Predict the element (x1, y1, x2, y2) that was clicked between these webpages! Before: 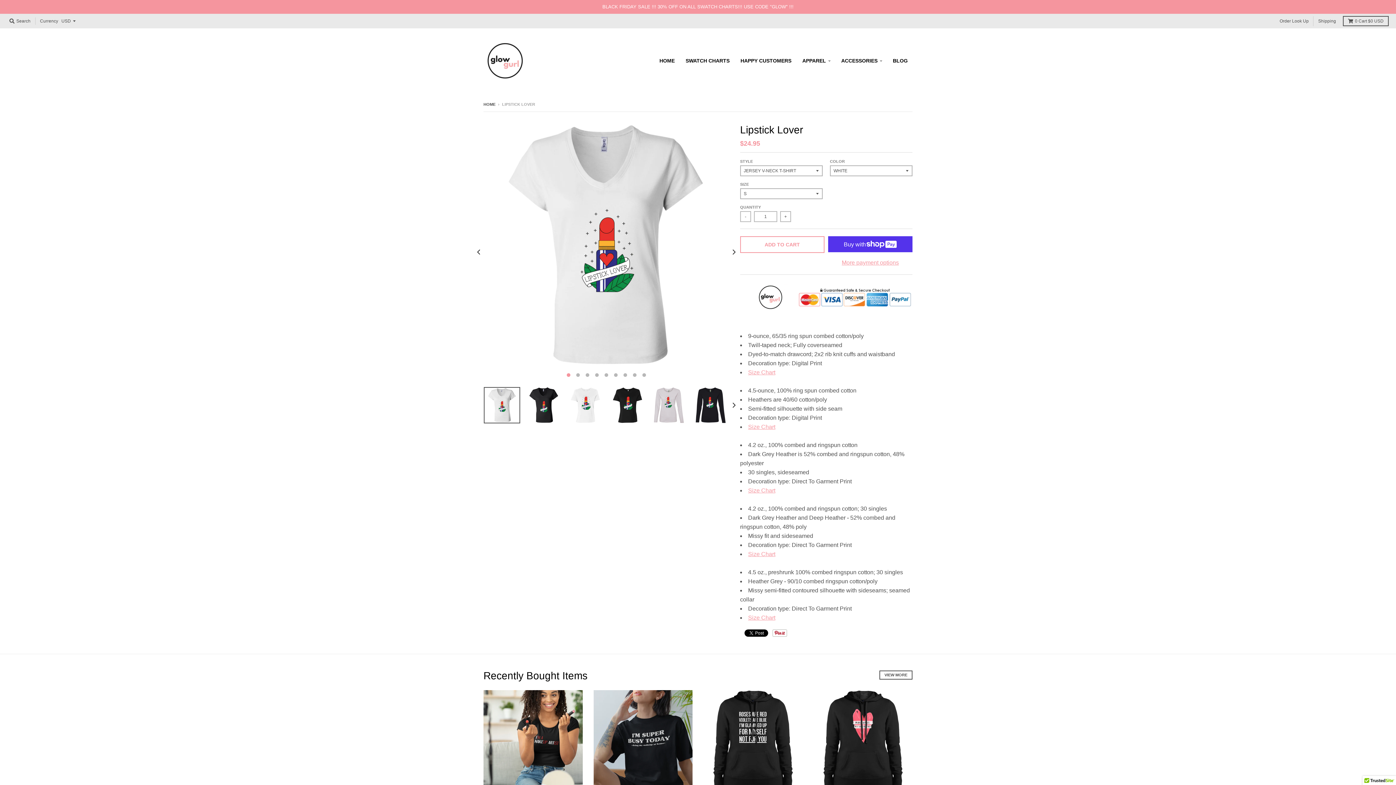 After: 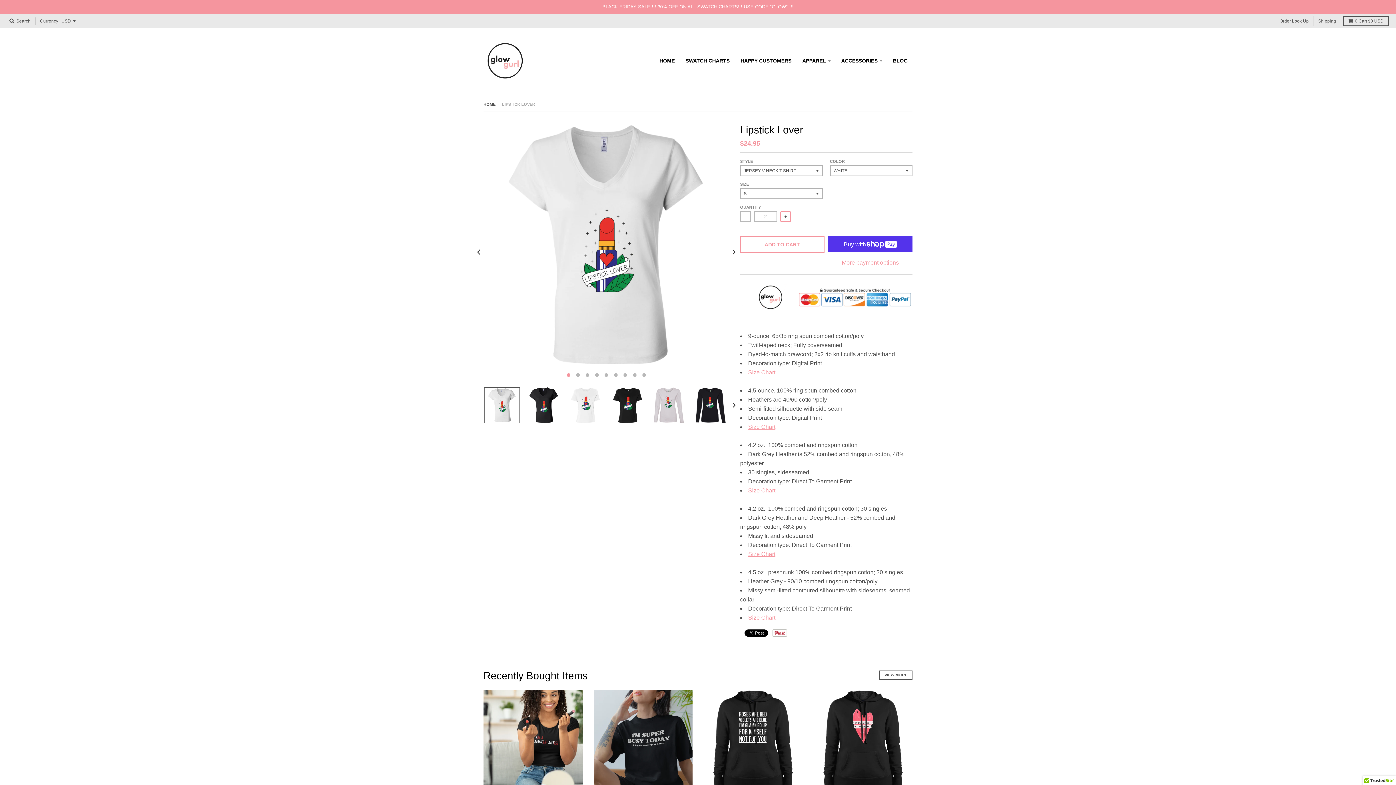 Action: label: + bbox: (780, 211, 791, 222)